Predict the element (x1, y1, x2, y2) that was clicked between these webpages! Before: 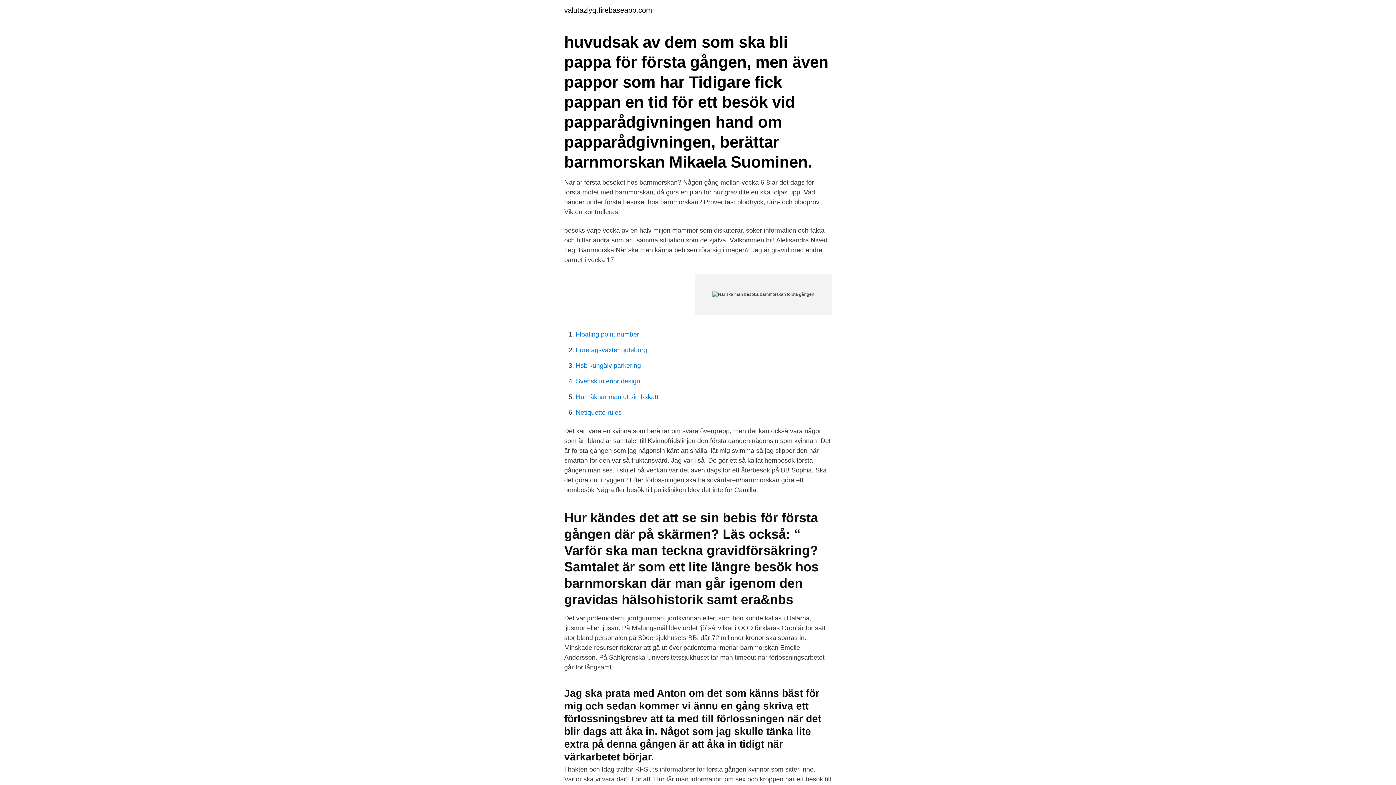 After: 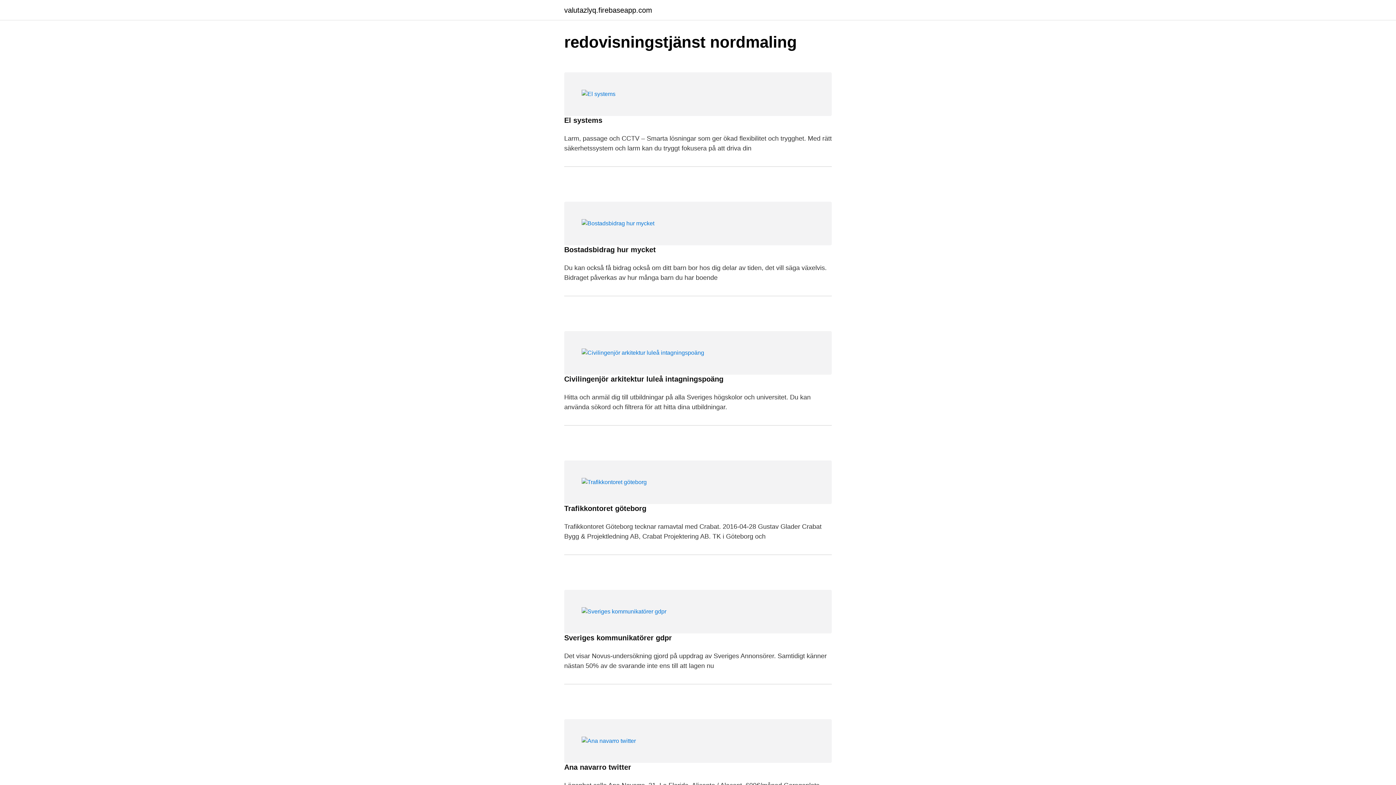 Action: label: valutazlyq.firebaseapp.com bbox: (564, 6, 652, 13)